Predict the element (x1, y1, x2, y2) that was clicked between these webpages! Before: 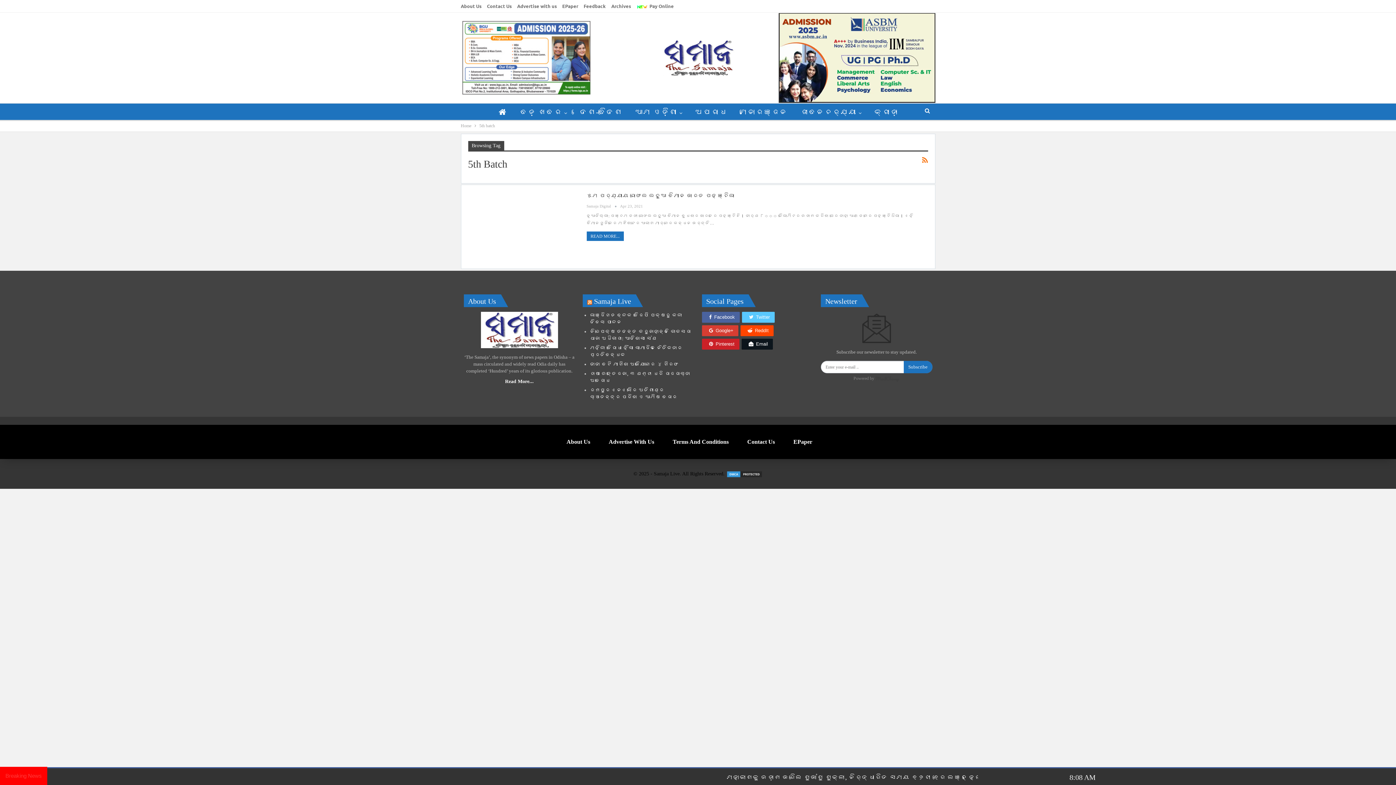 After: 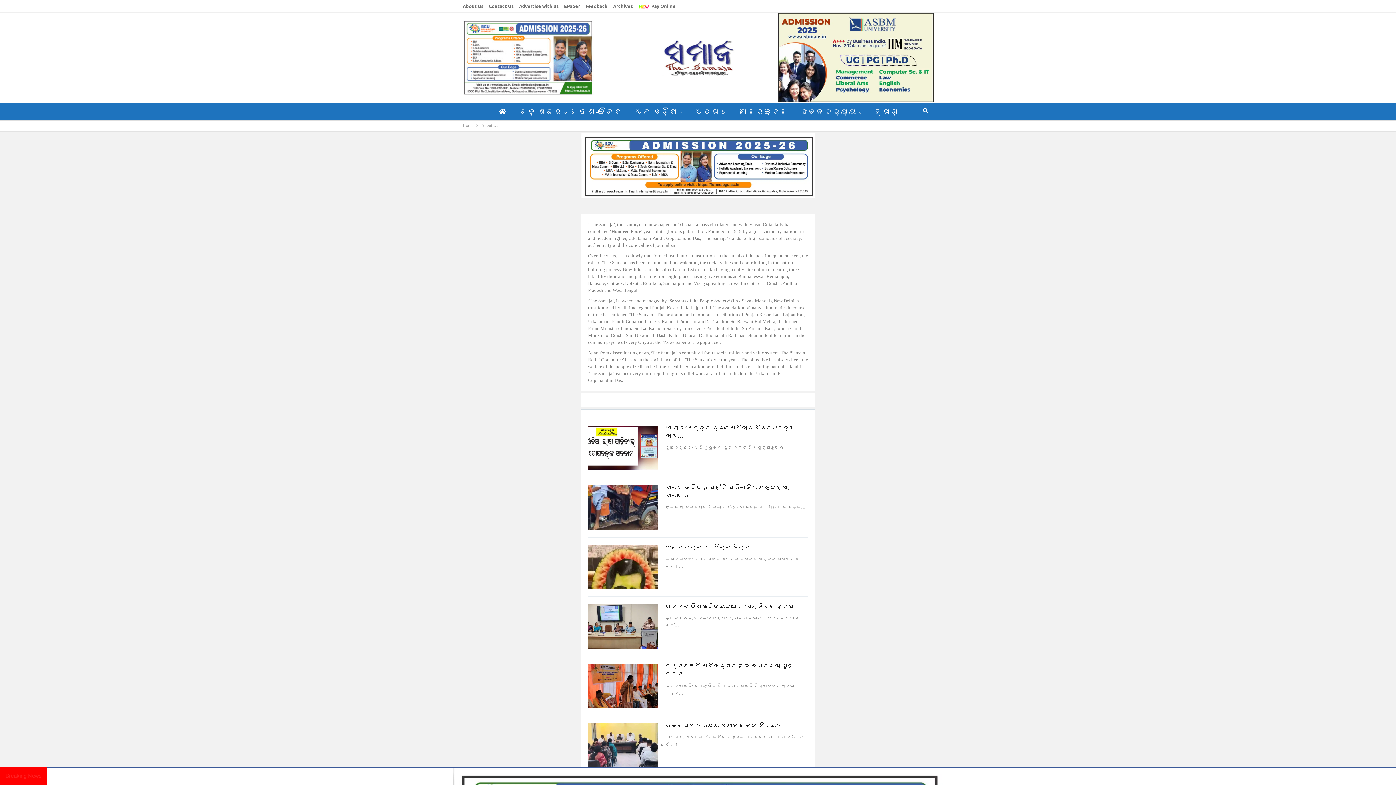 Action: label: About Us bbox: (566, 439, 590, 445)